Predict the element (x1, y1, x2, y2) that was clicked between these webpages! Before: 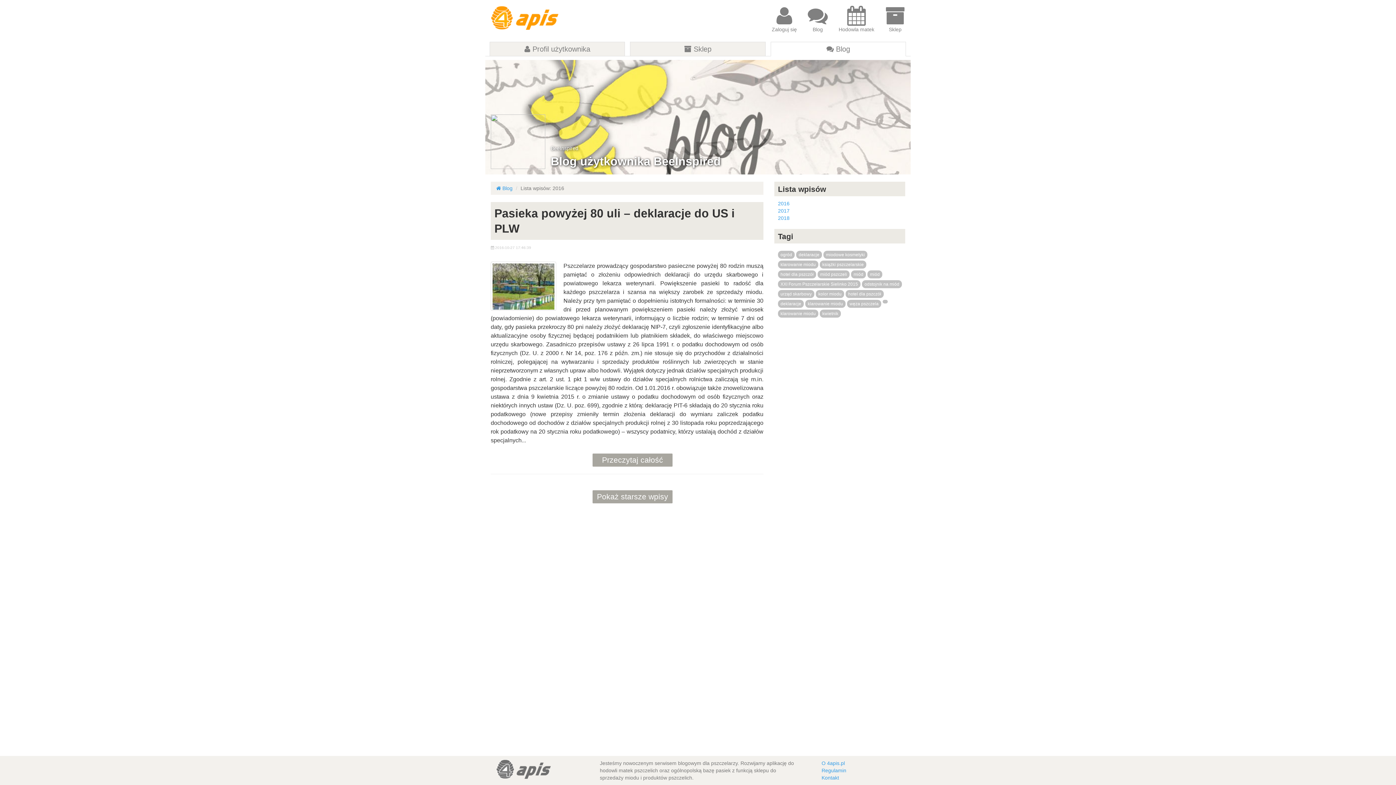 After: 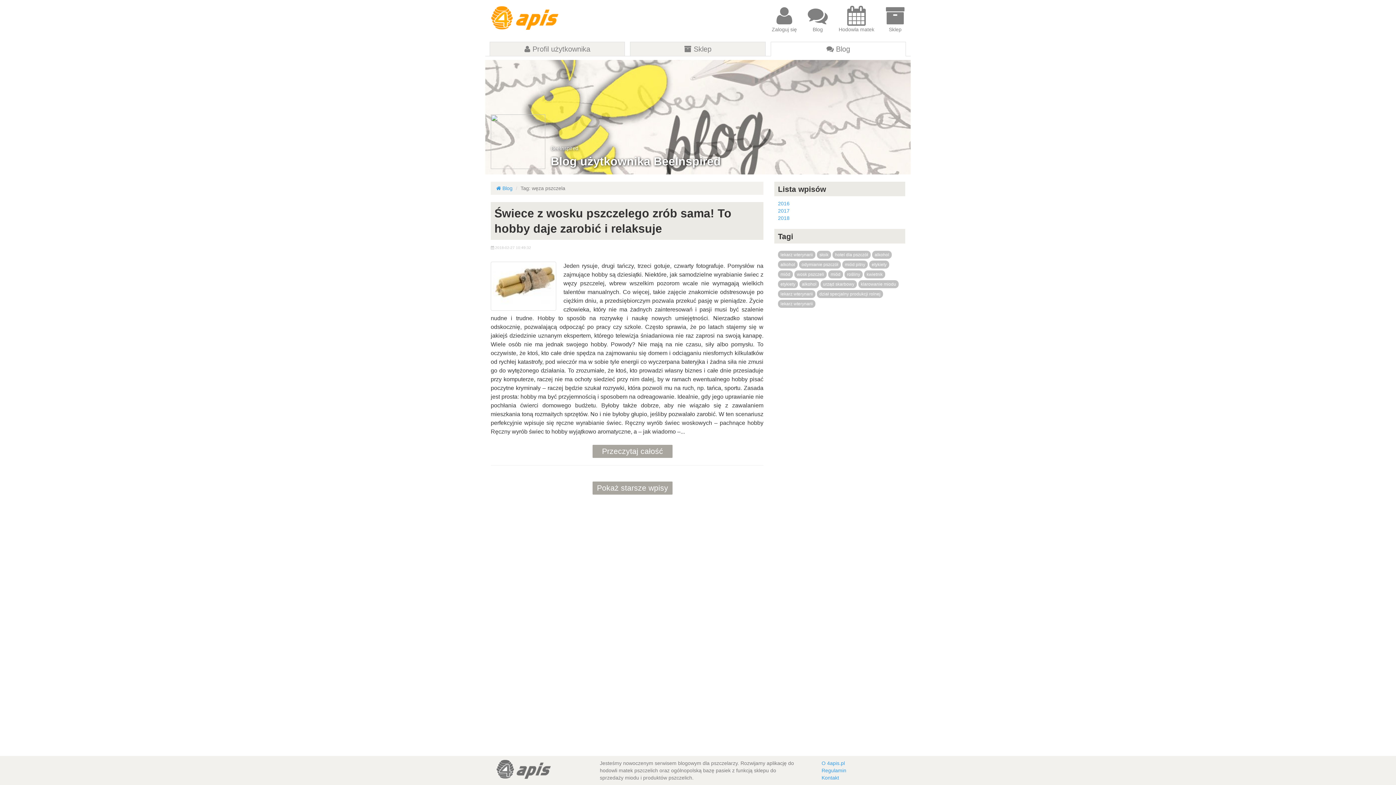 Action: bbox: (849, 301, 878, 306) label: węza pszczela